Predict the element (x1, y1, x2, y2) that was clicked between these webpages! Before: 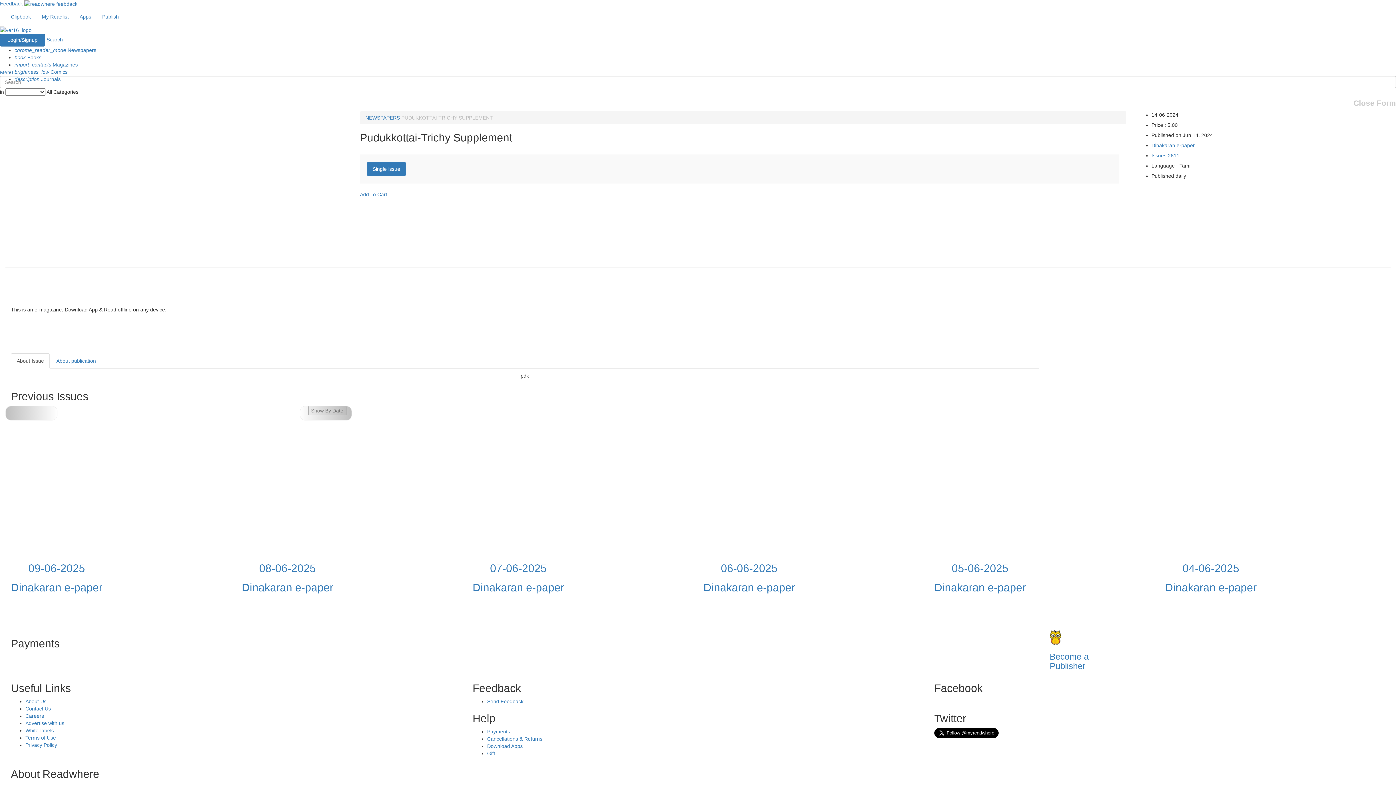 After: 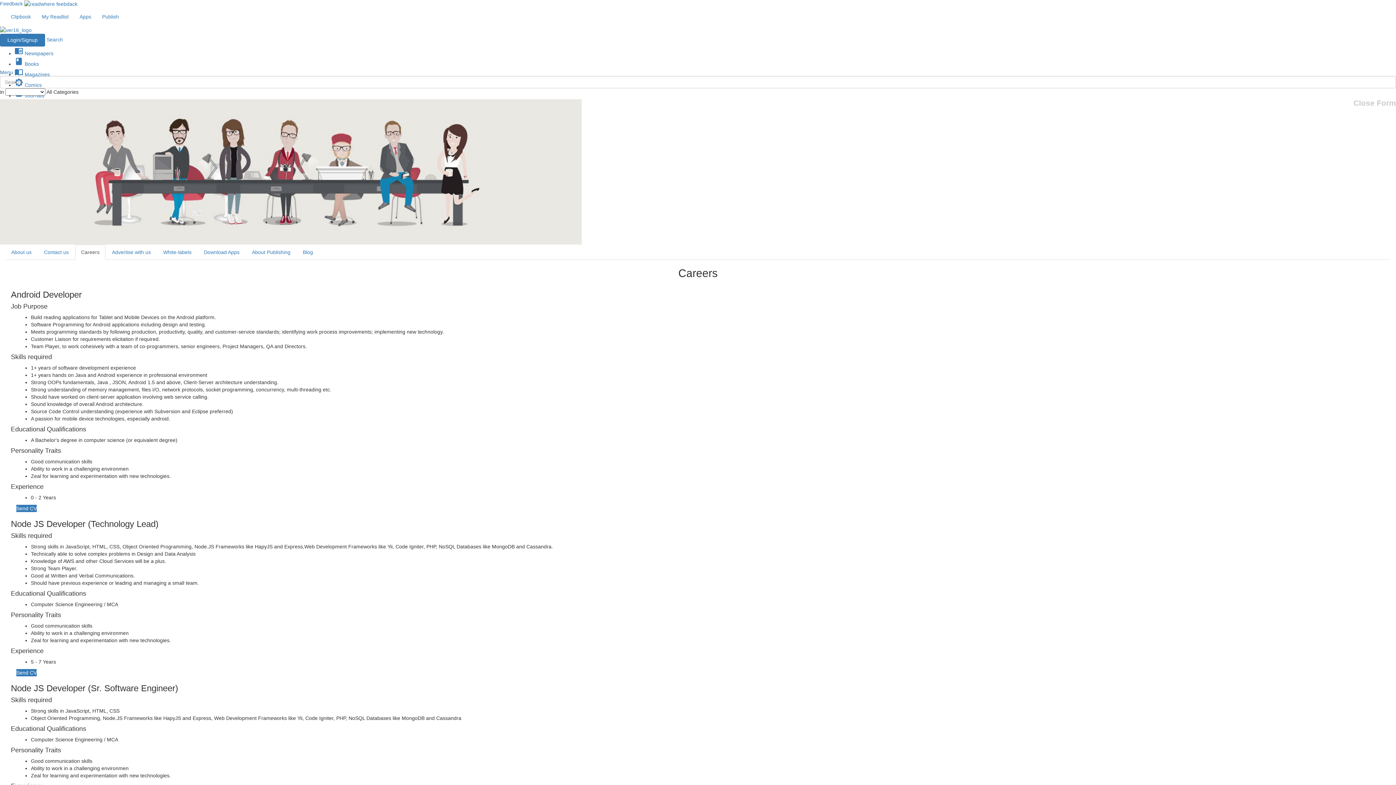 Action: label: Careers bbox: (25, 713, 44, 719)